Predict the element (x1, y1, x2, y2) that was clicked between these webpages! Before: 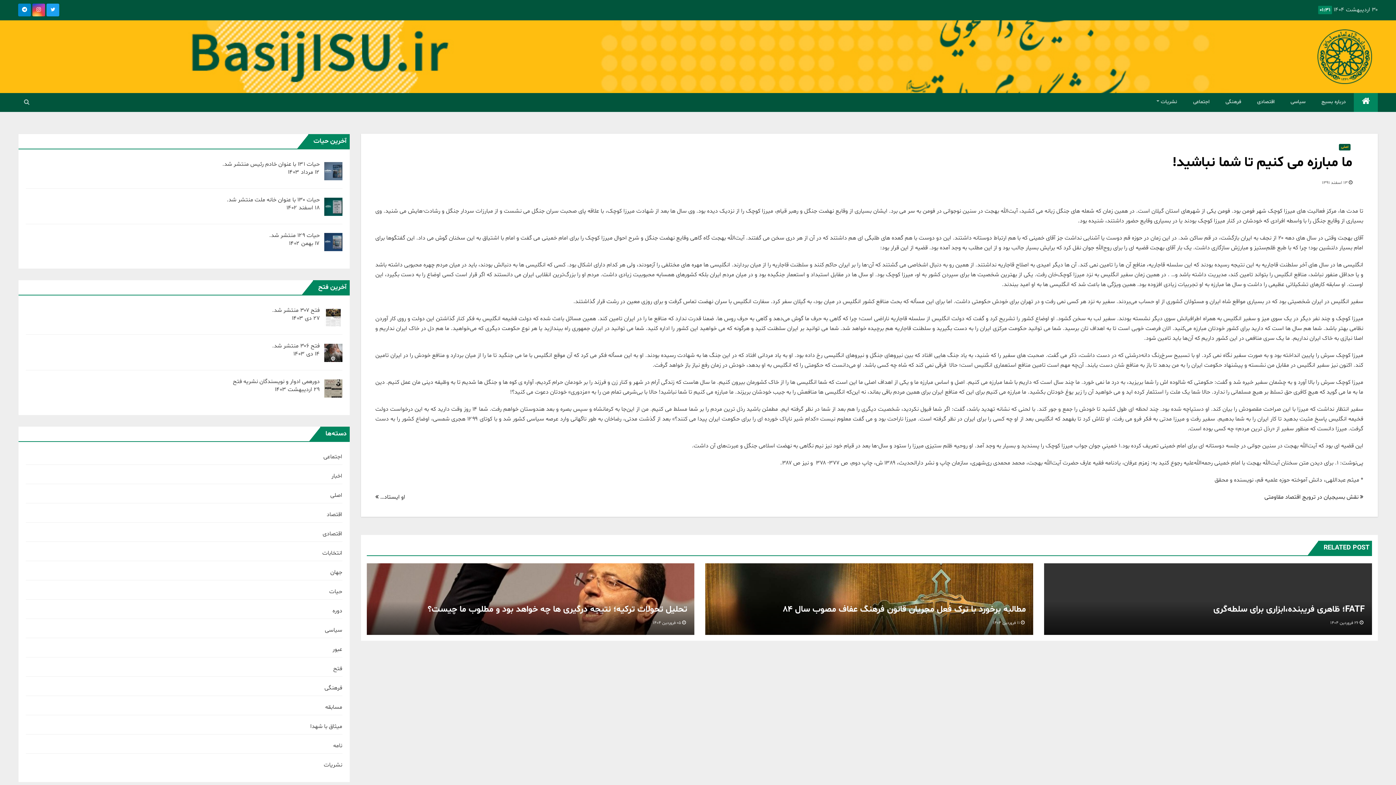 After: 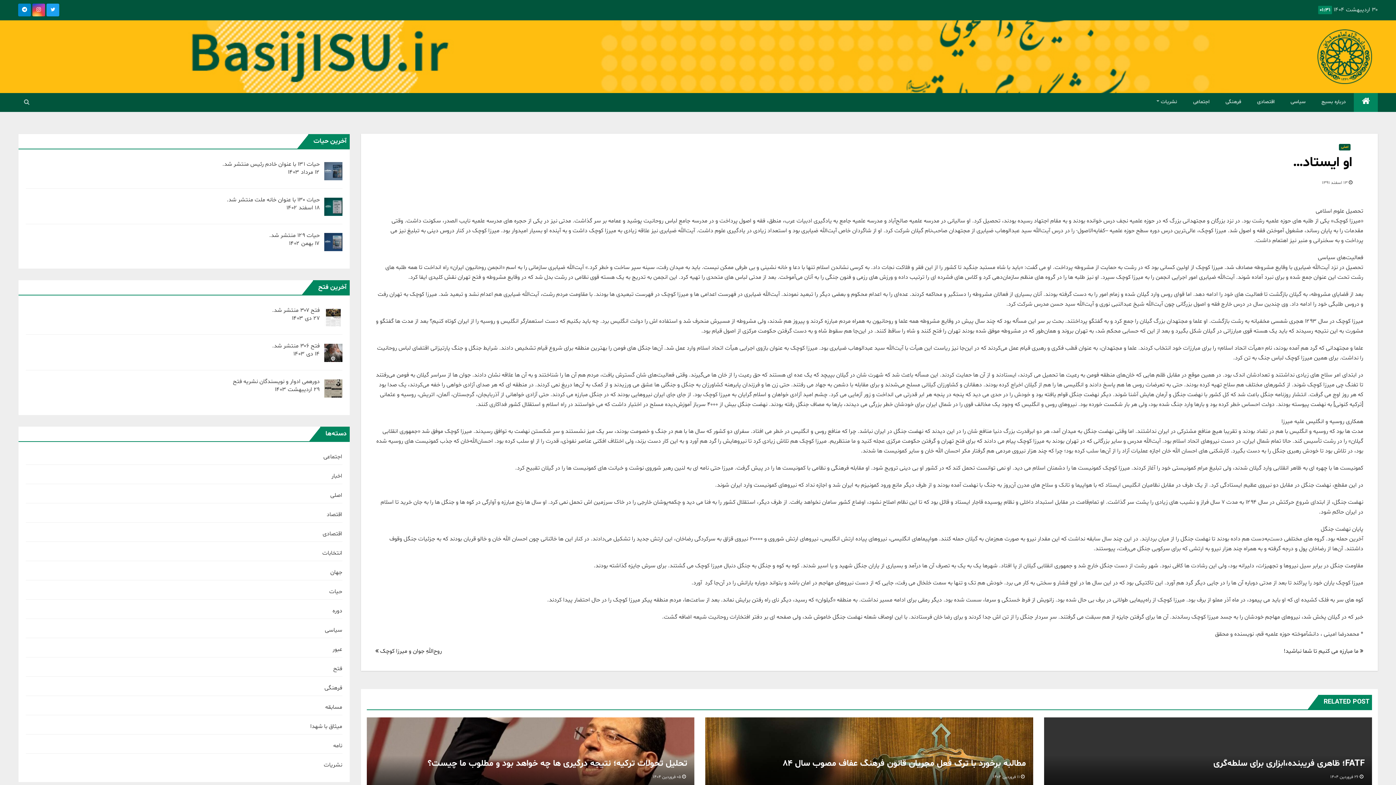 Action: bbox: (375, 493, 405, 501) label: او ایستاد… 